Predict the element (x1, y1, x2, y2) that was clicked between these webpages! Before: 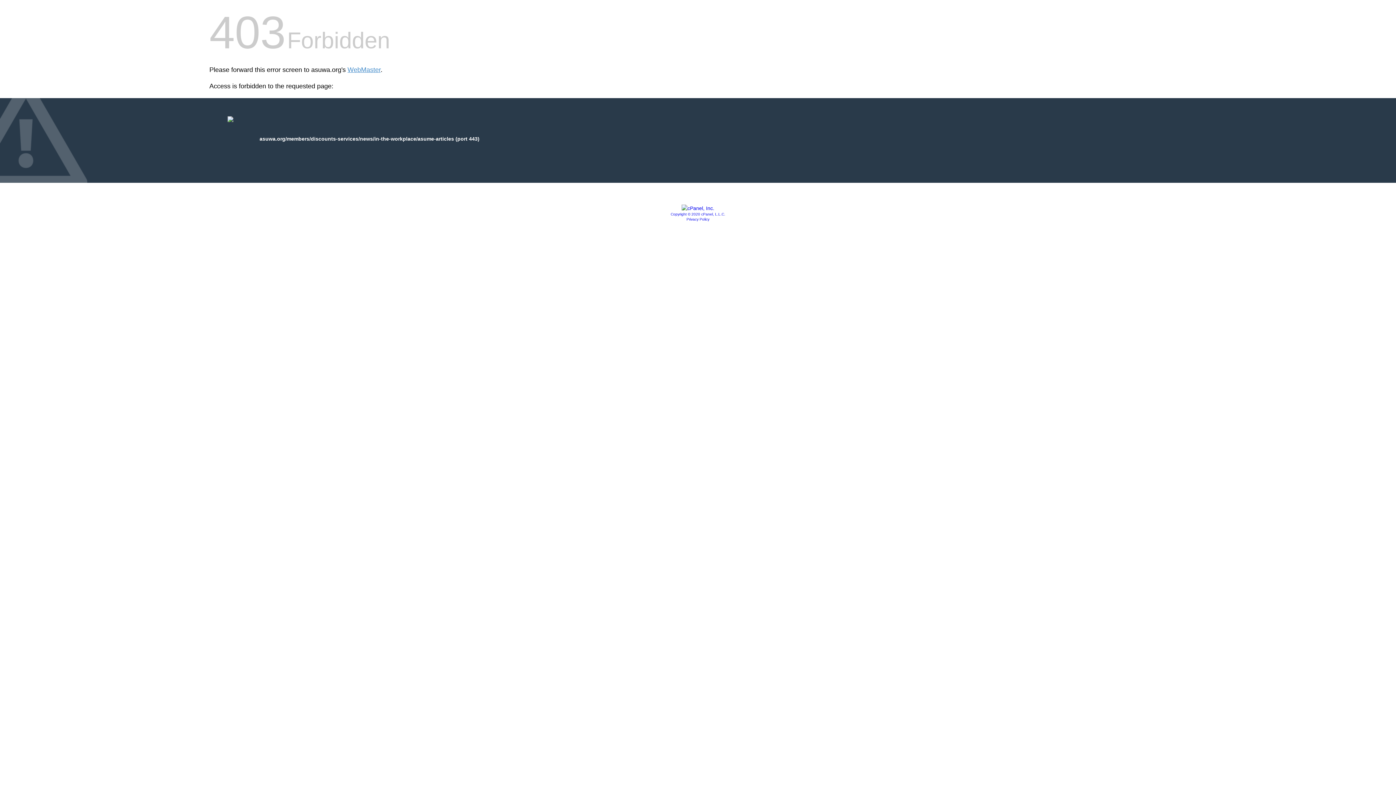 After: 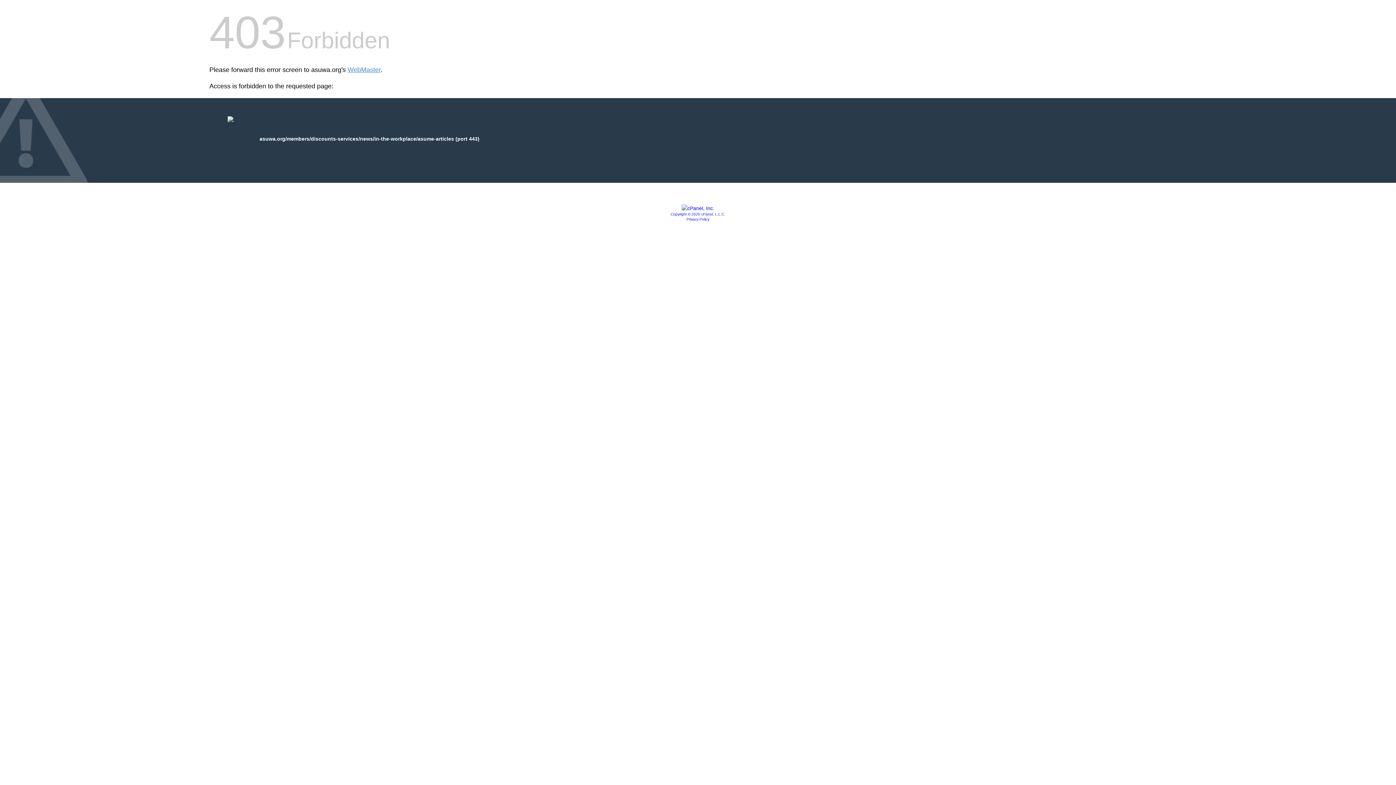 Action: bbox: (670, 212, 725, 216) label: Copyright © 2020 cPanel, L.L.C.